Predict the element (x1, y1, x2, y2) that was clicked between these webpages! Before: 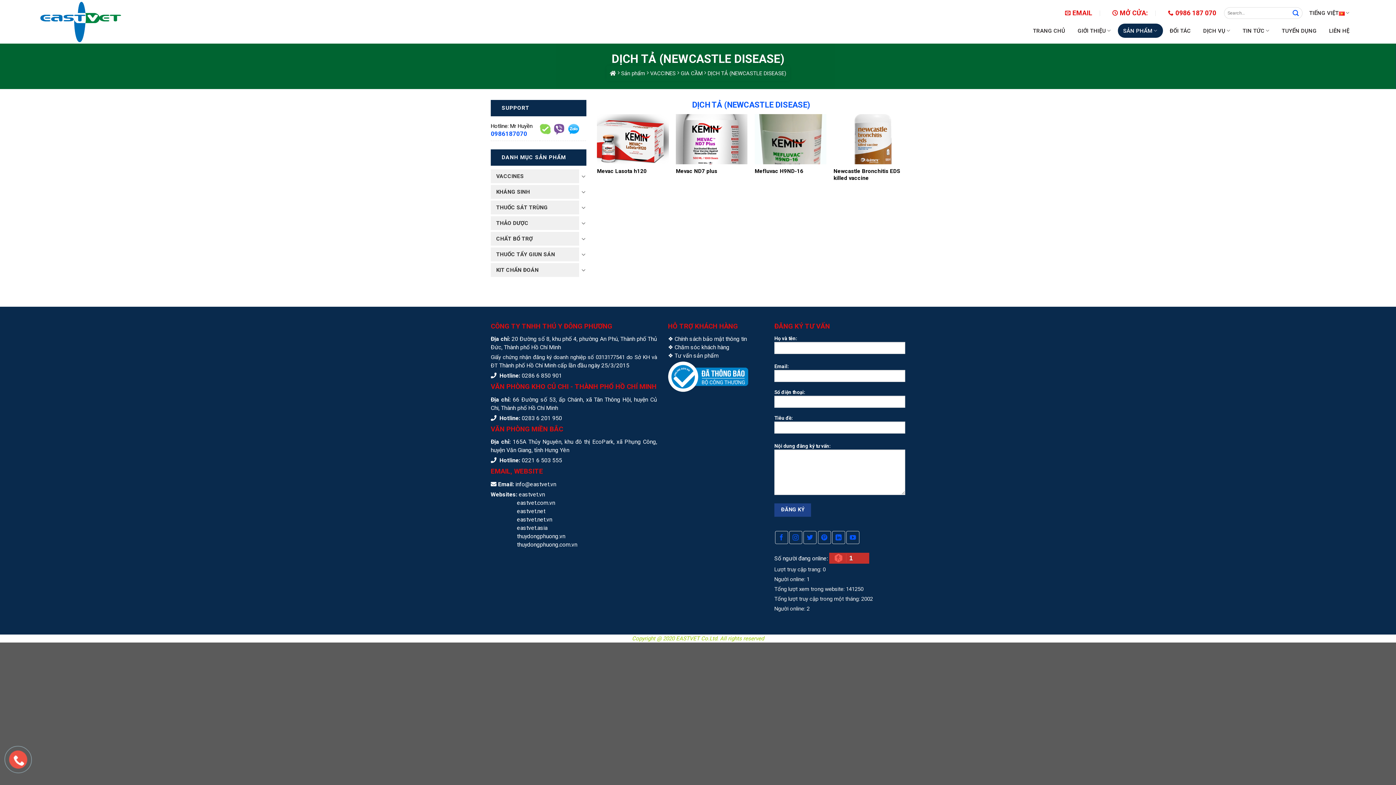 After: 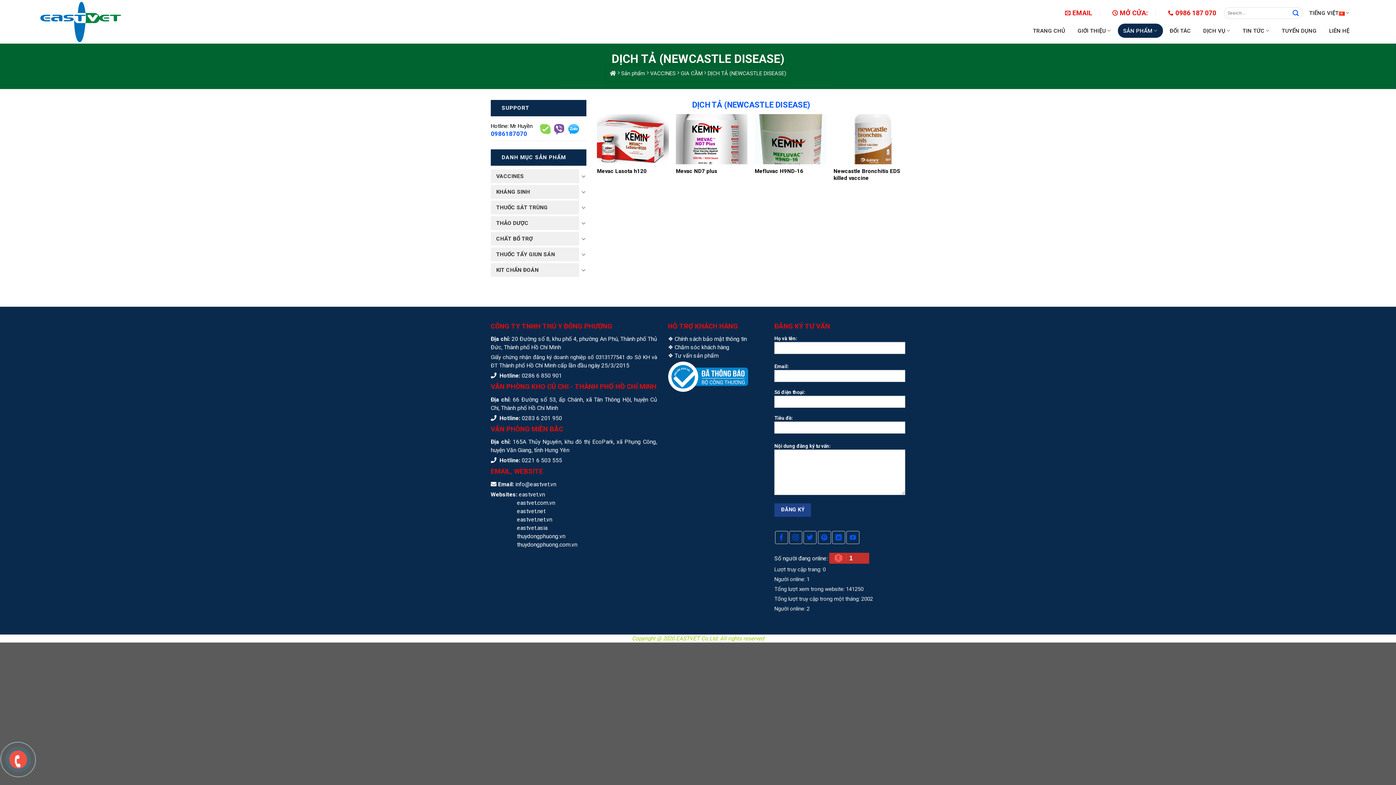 Action: label: thuydongphuong.com.vn bbox: (517, 541, 577, 548)